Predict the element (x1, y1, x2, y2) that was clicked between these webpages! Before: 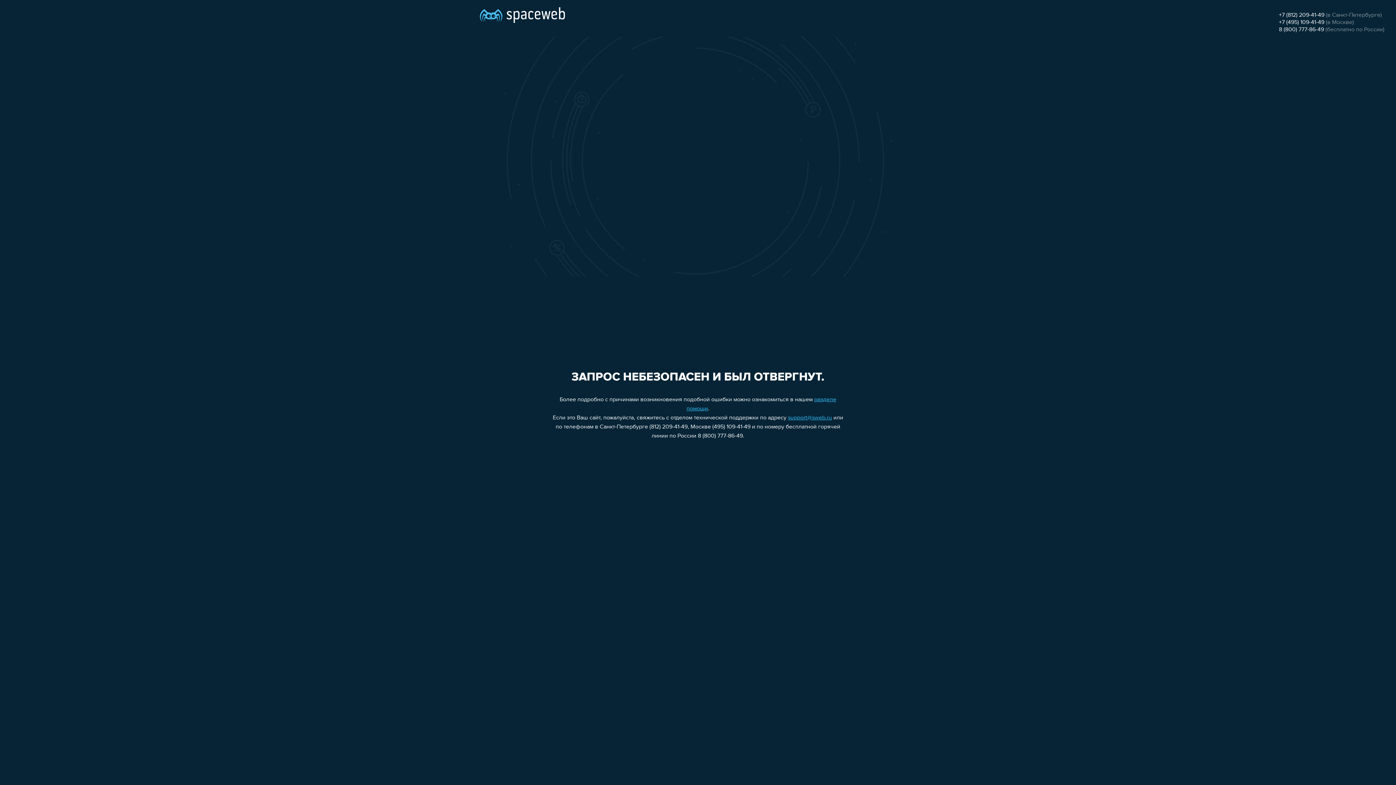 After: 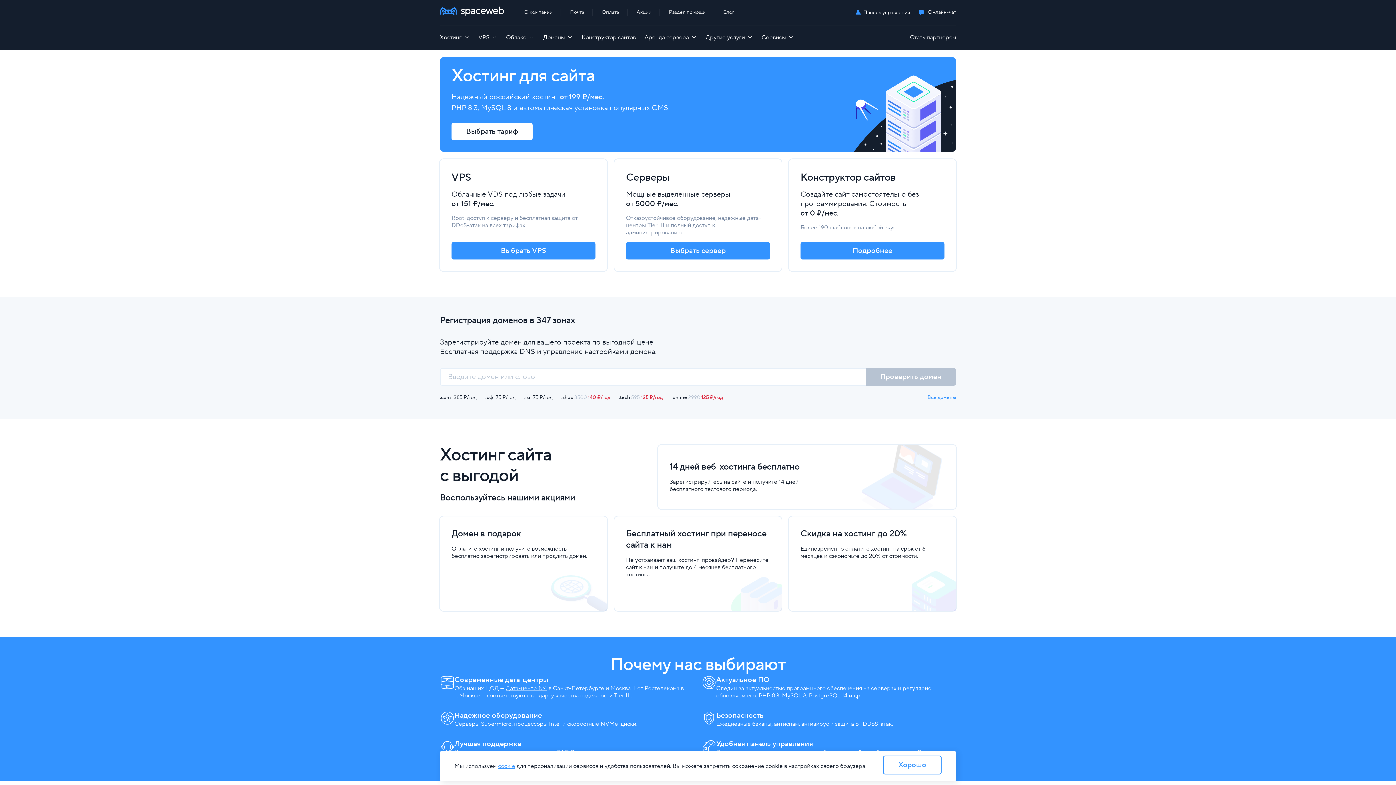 Action: bbox: (480, 0, 565, 25)